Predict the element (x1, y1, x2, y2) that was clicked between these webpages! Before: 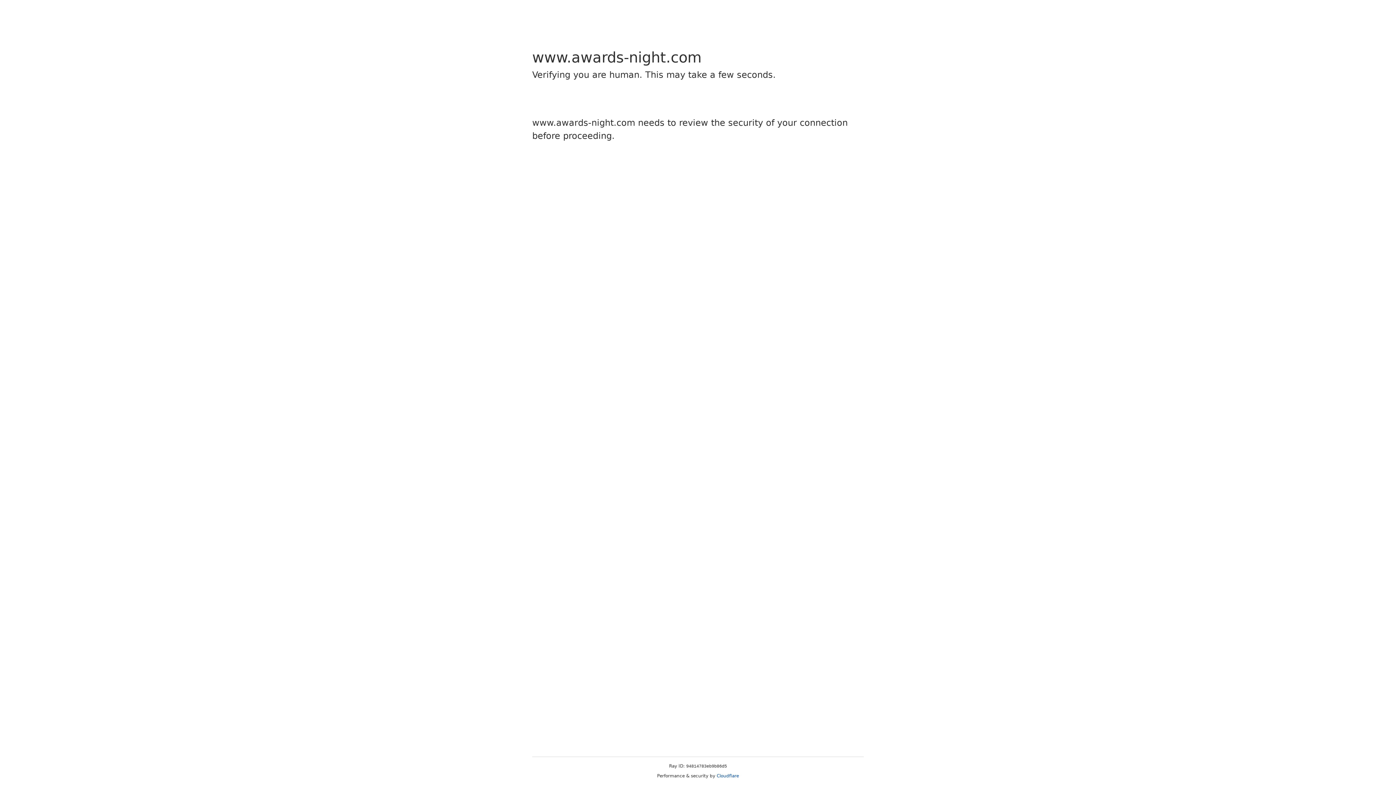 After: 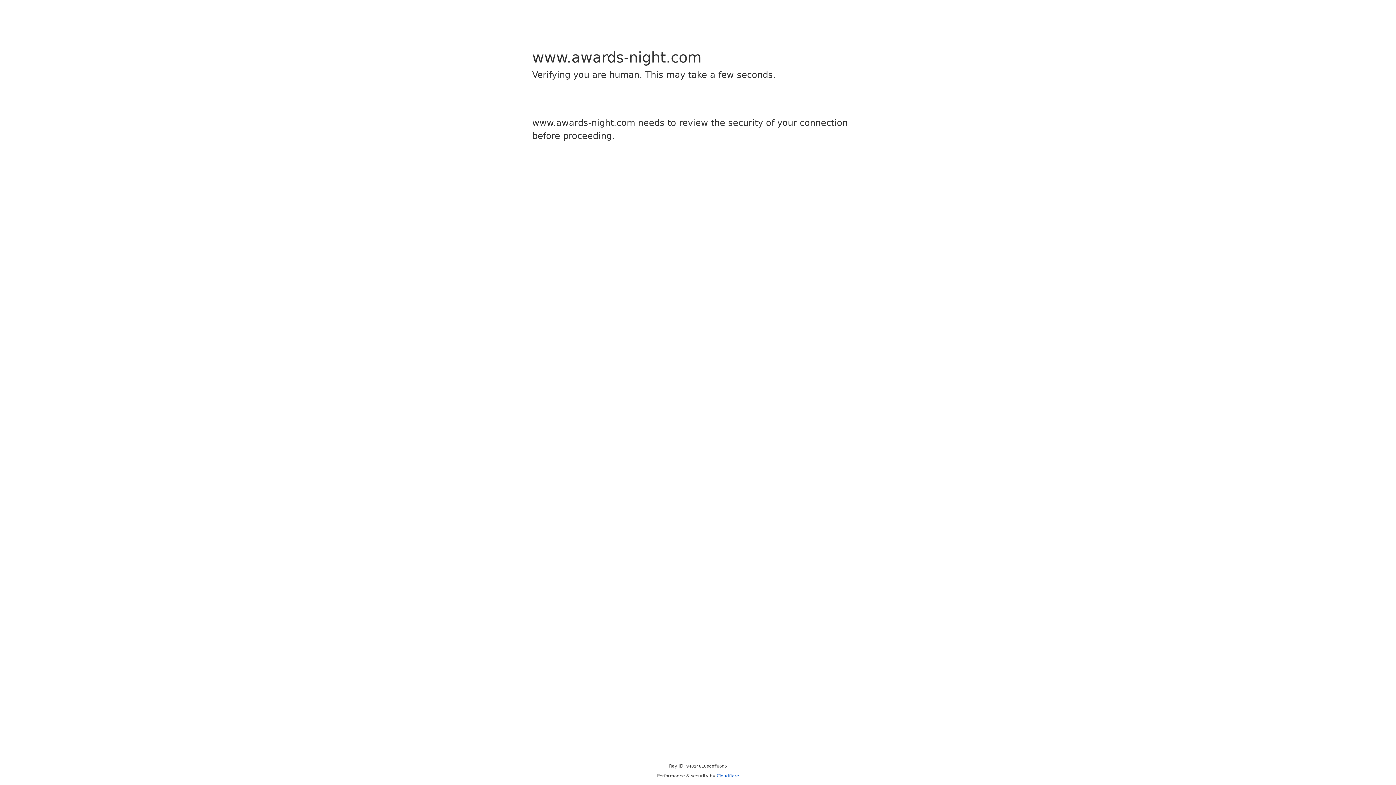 Action: bbox: (716, 773, 739, 778) label: Cloudflare